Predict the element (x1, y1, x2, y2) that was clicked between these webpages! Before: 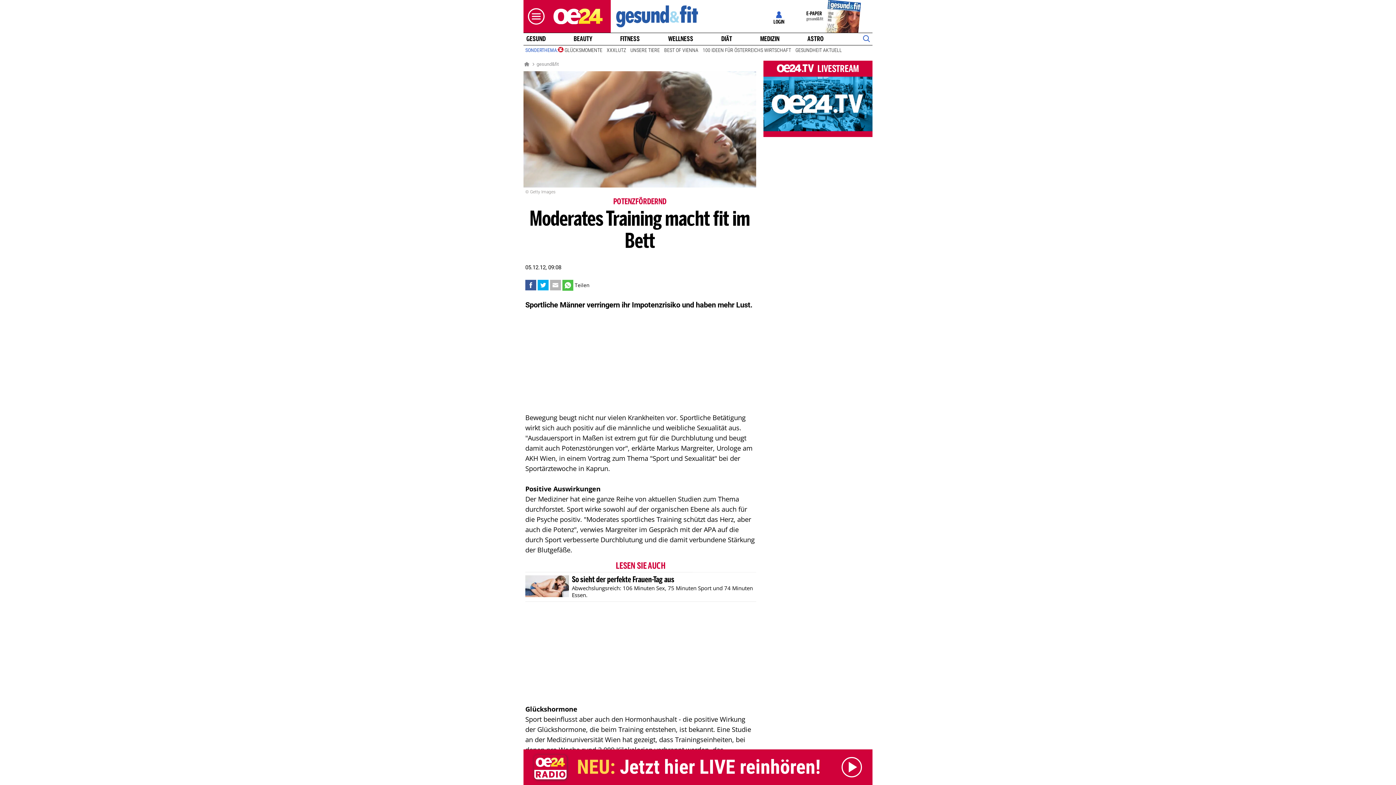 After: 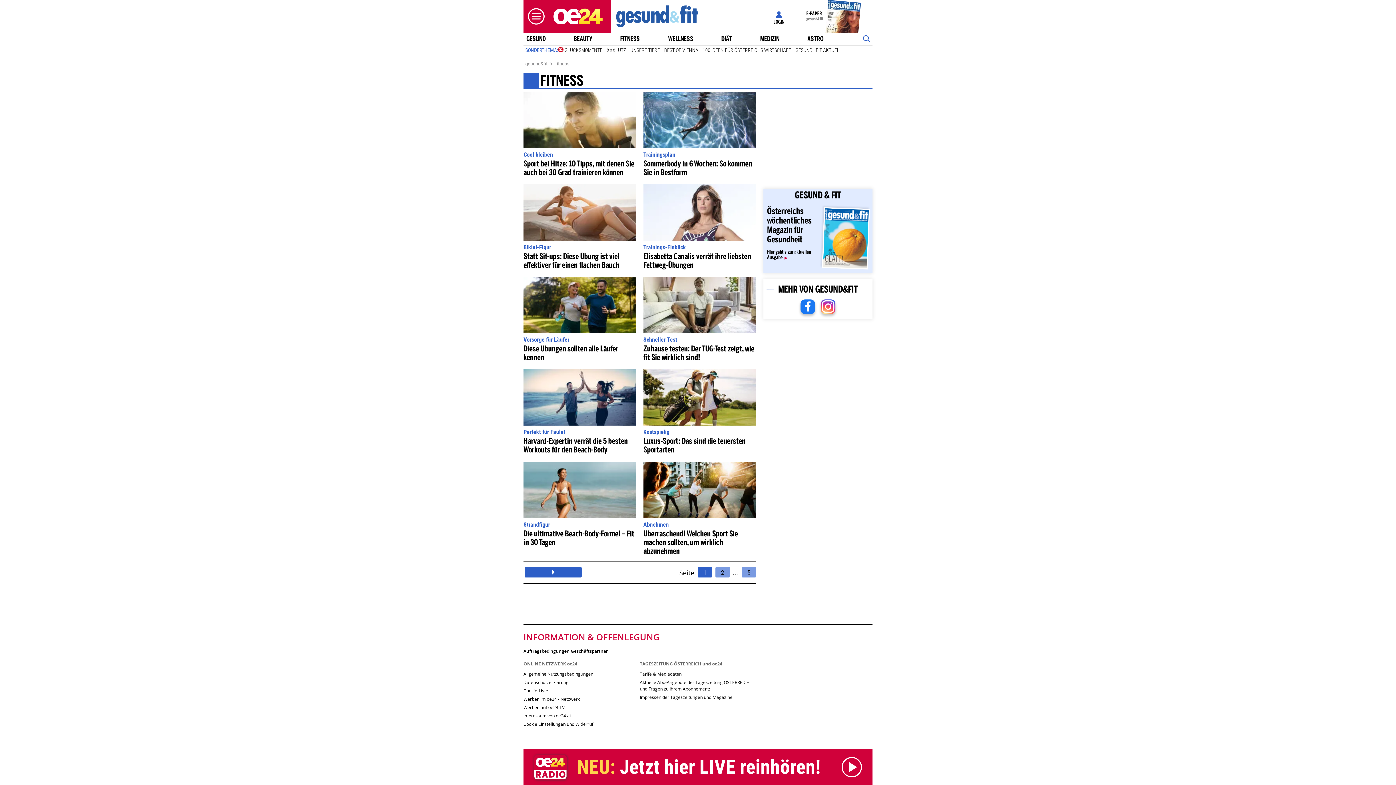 Action: bbox: (617, 35, 643, 42) label: FITNESS